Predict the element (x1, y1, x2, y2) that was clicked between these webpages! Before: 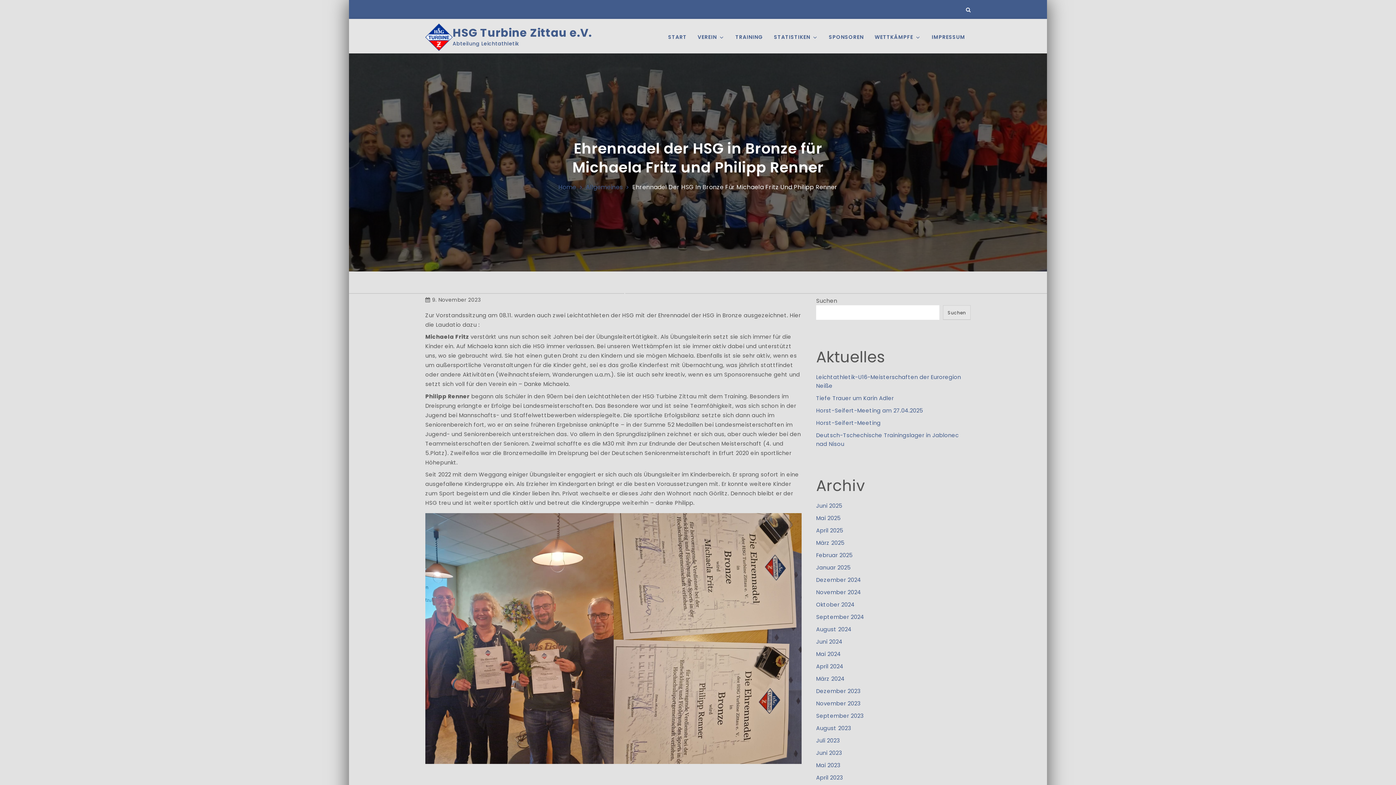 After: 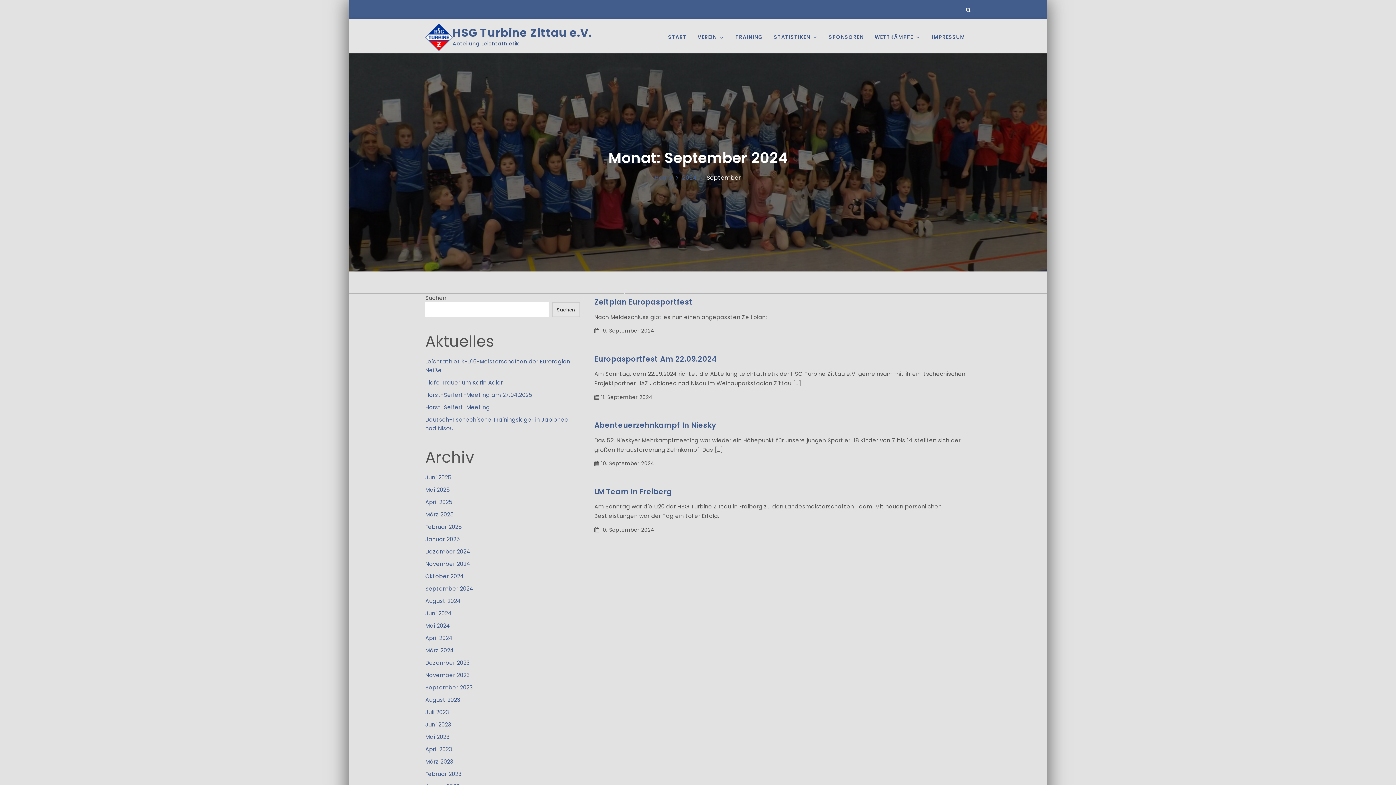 Action: bbox: (816, 613, 864, 620) label: September 2024